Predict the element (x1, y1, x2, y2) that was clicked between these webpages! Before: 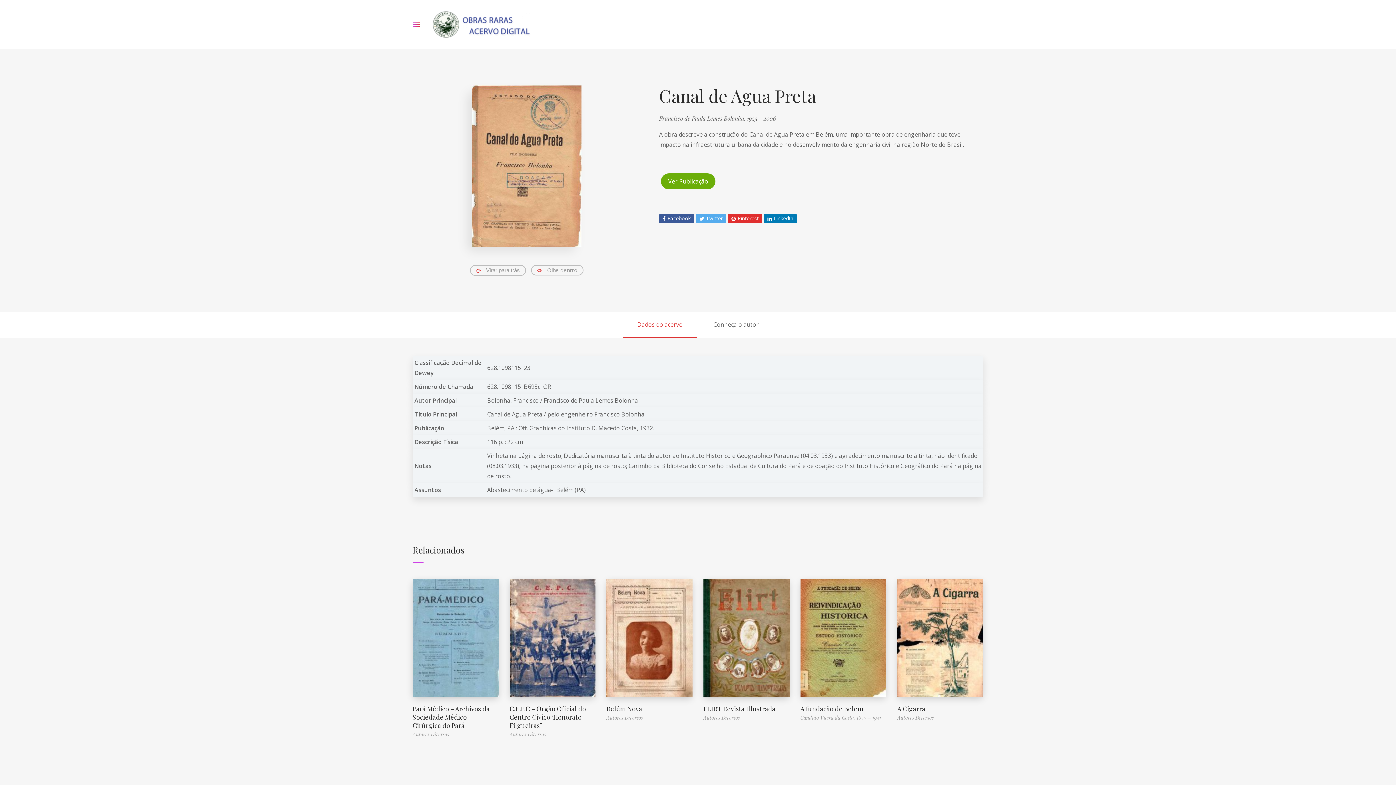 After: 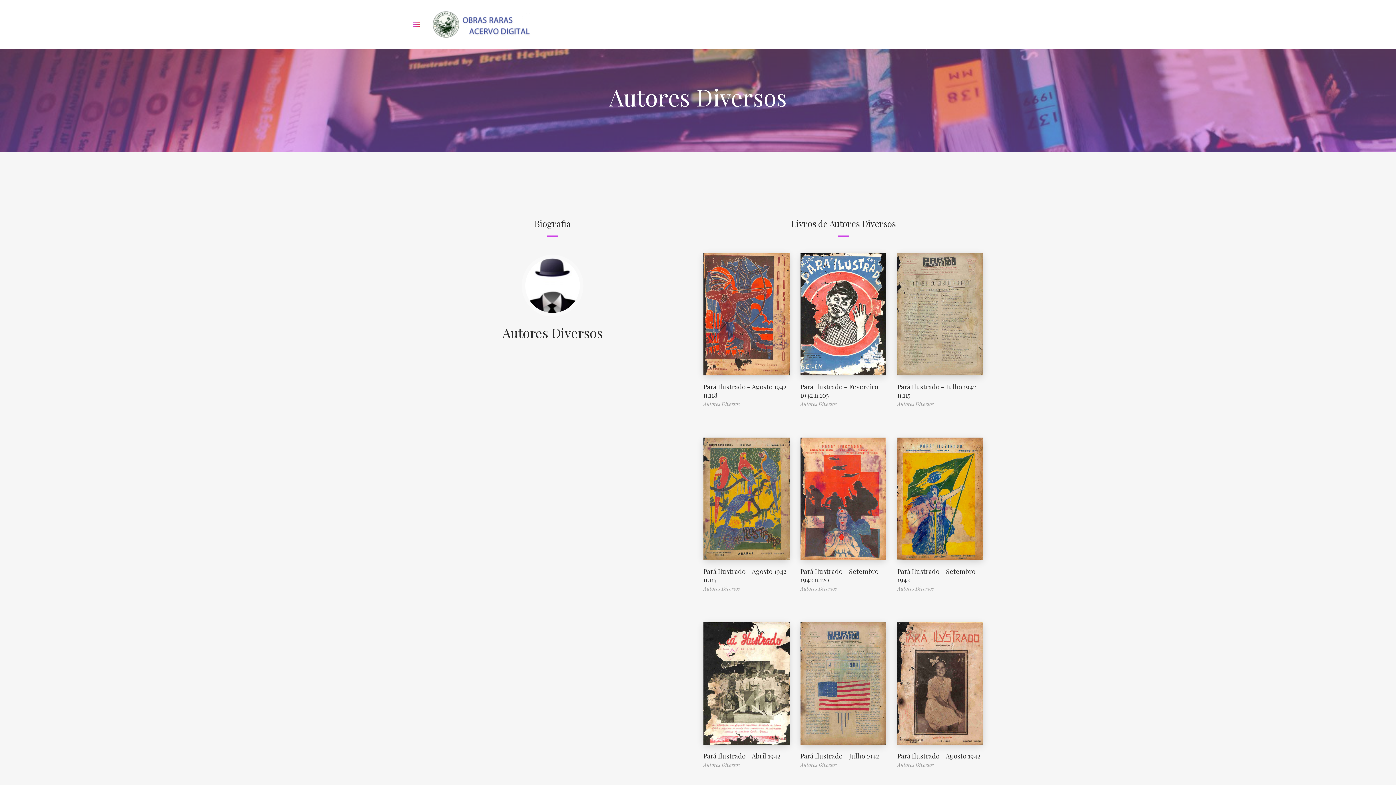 Action: label: Autores Diversos bbox: (703, 714, 739, 721)